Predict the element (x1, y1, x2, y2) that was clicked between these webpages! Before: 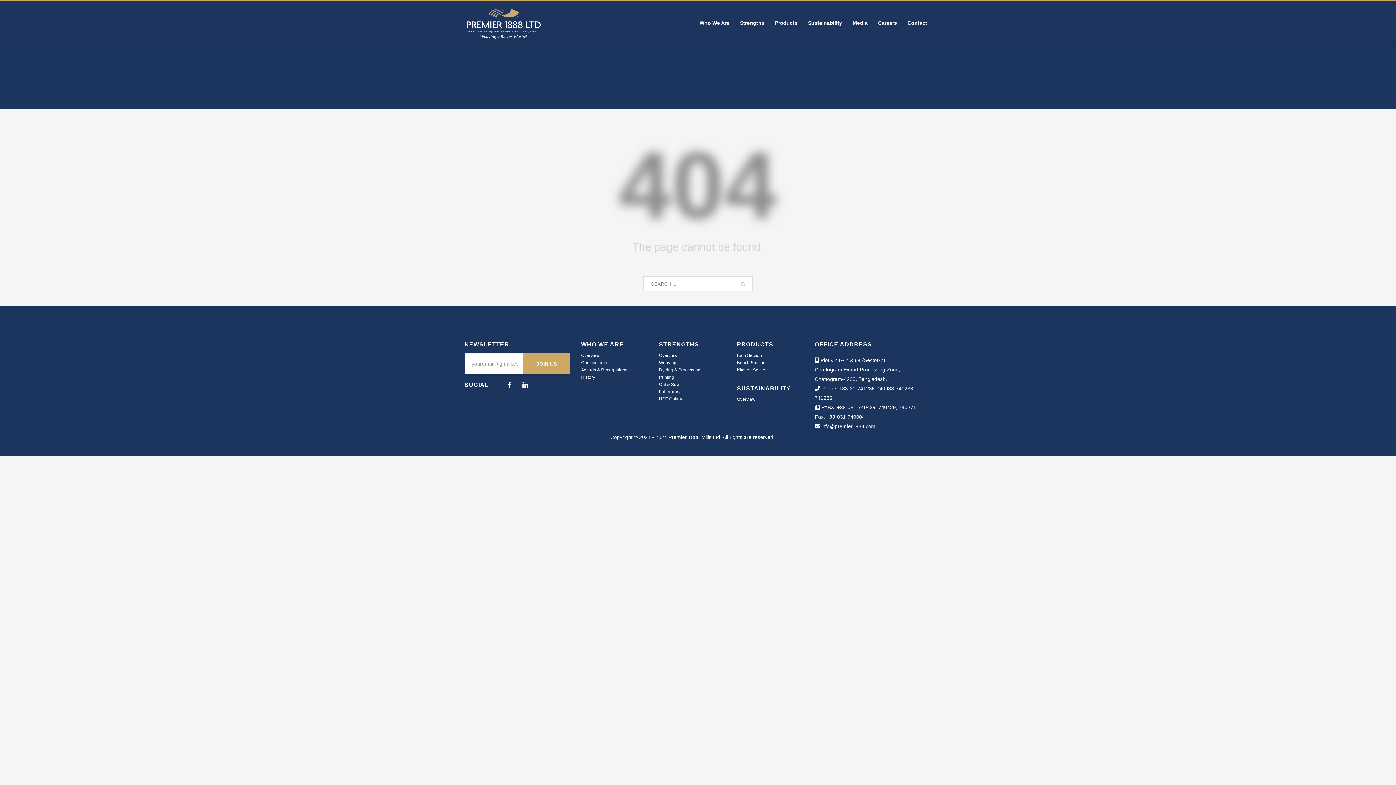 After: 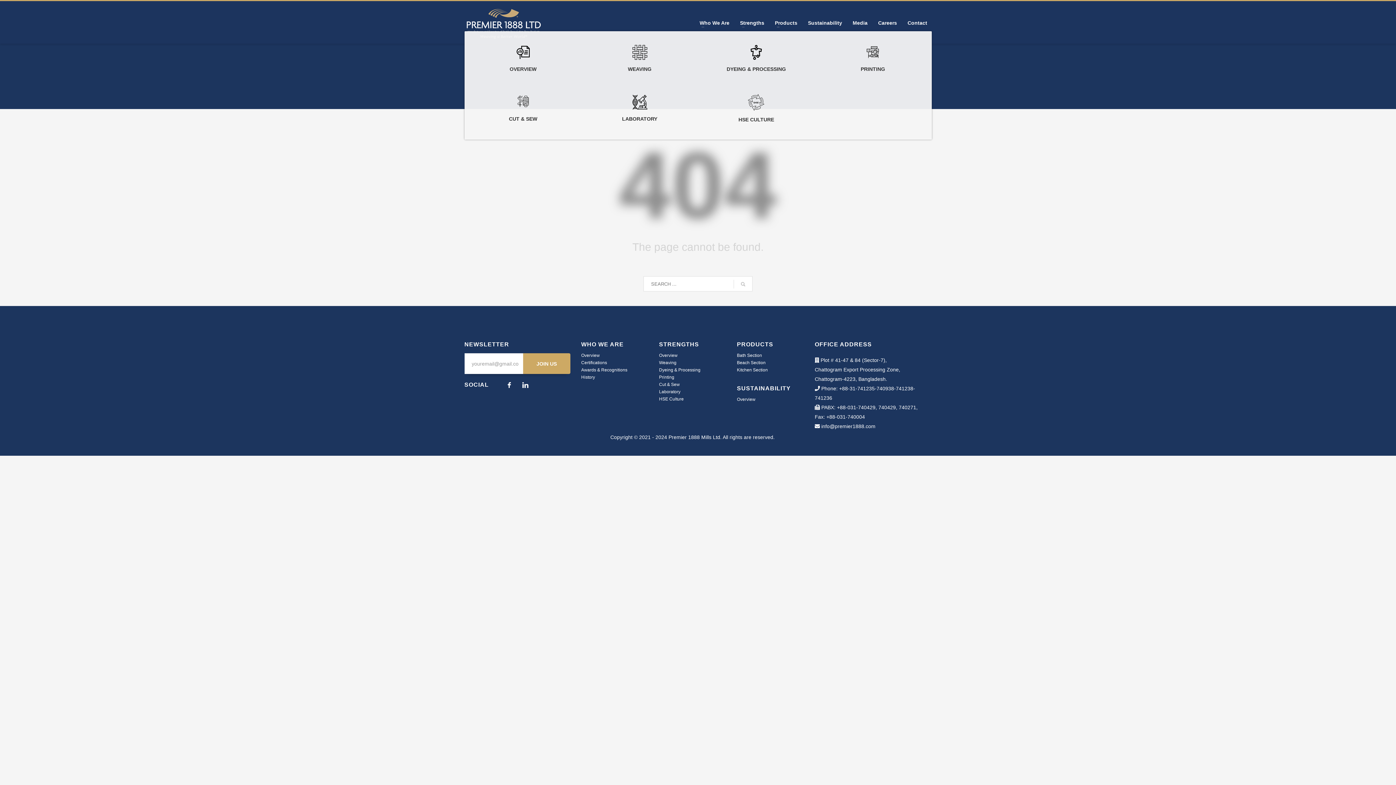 Action: bbox: (735, 18, 768, 27) label: Strengths